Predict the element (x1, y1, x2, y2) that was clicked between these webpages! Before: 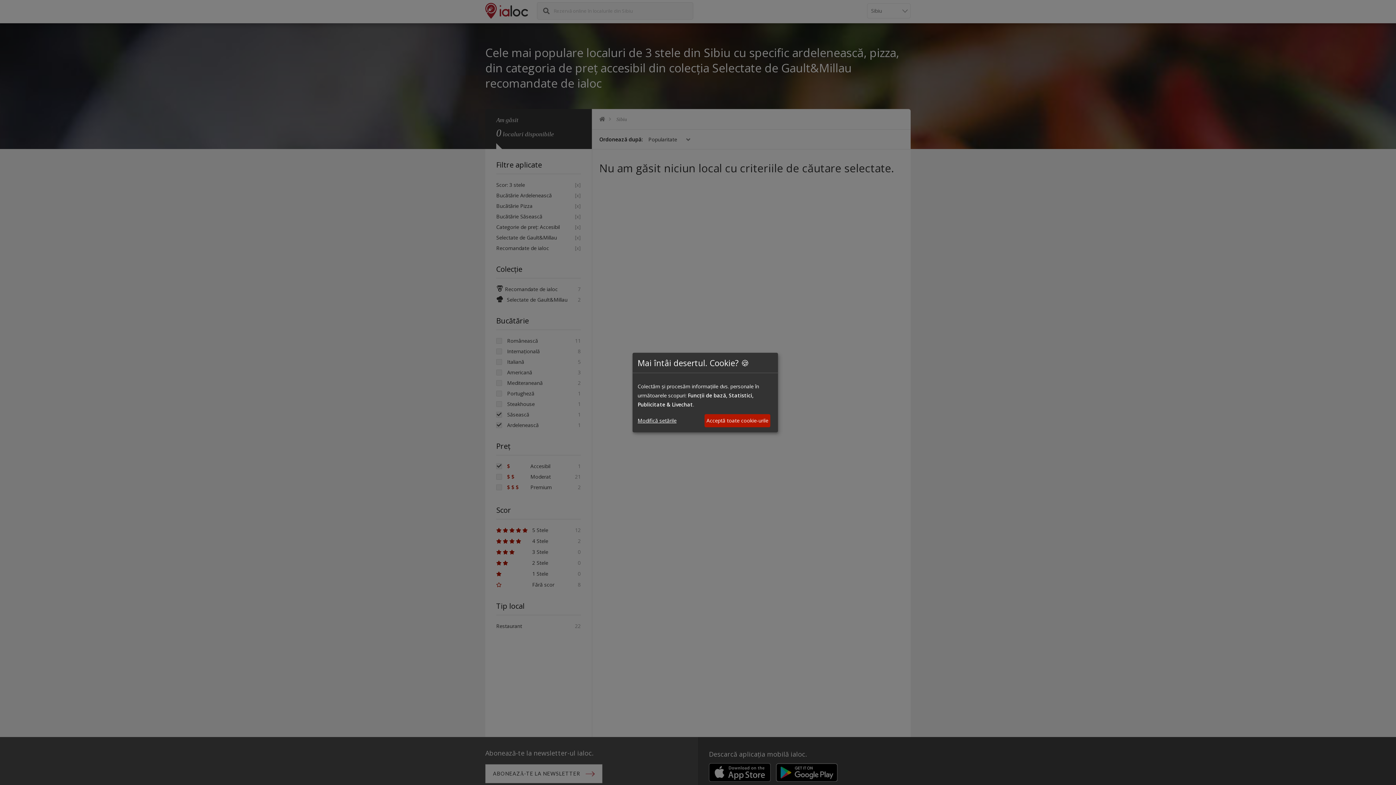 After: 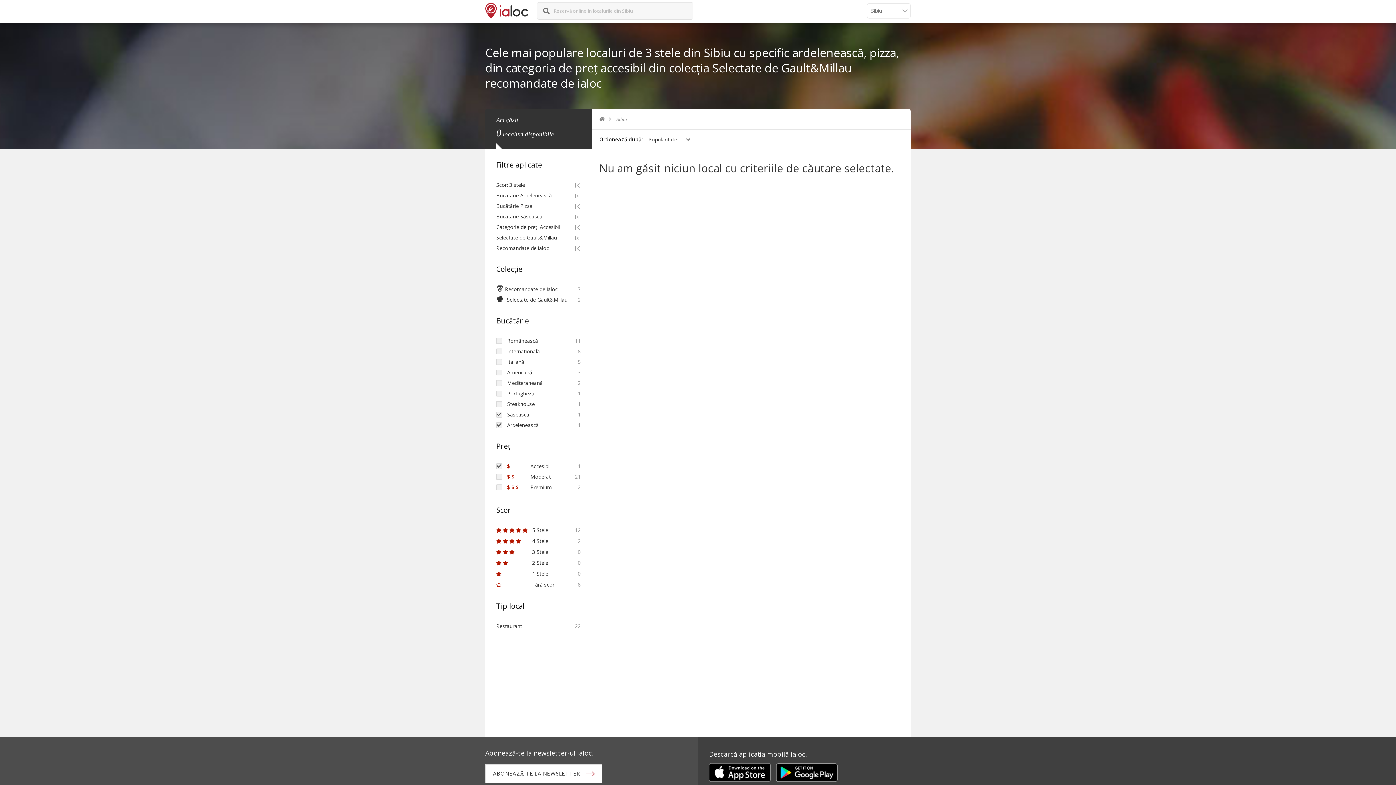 Action: label: Acceptă toate cookie-urile bbox: (704, 414, 770, 427)